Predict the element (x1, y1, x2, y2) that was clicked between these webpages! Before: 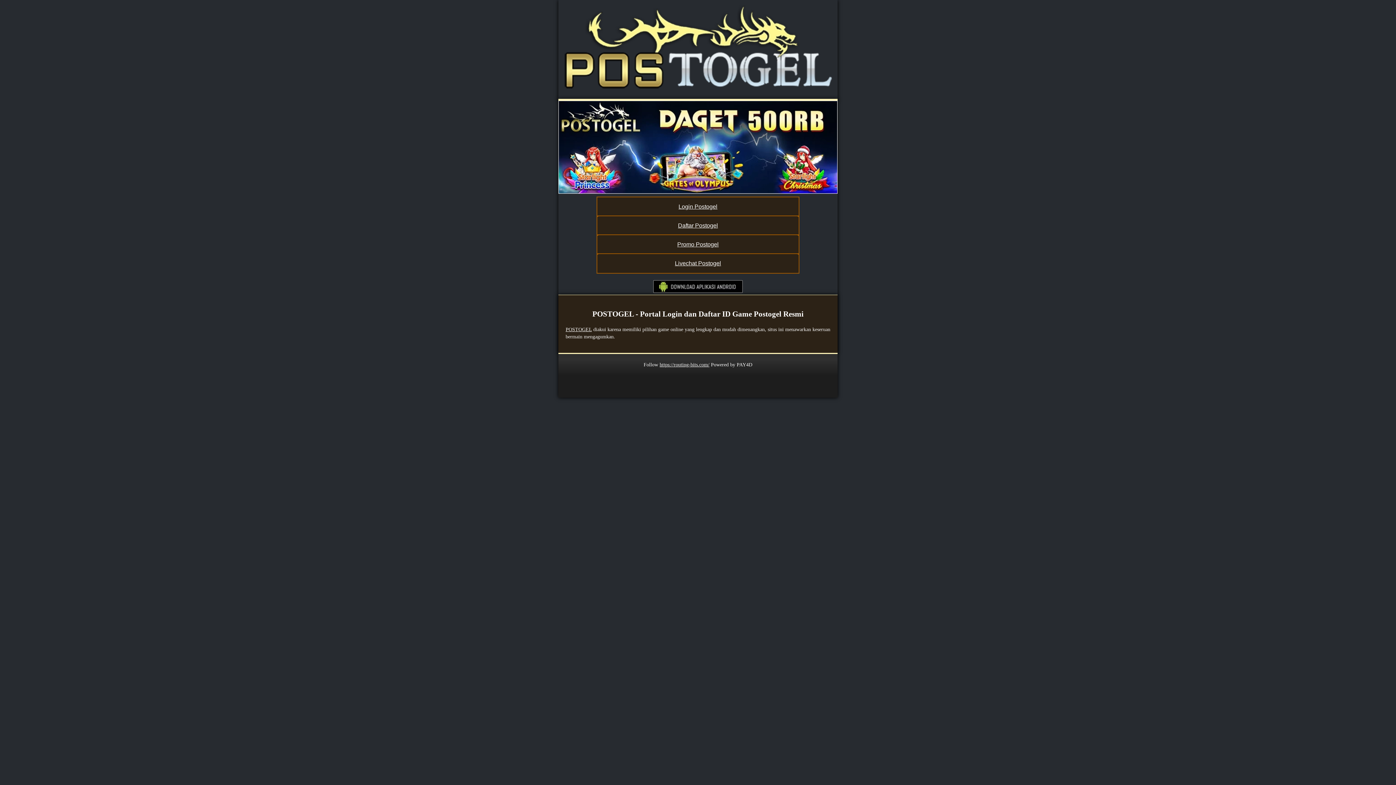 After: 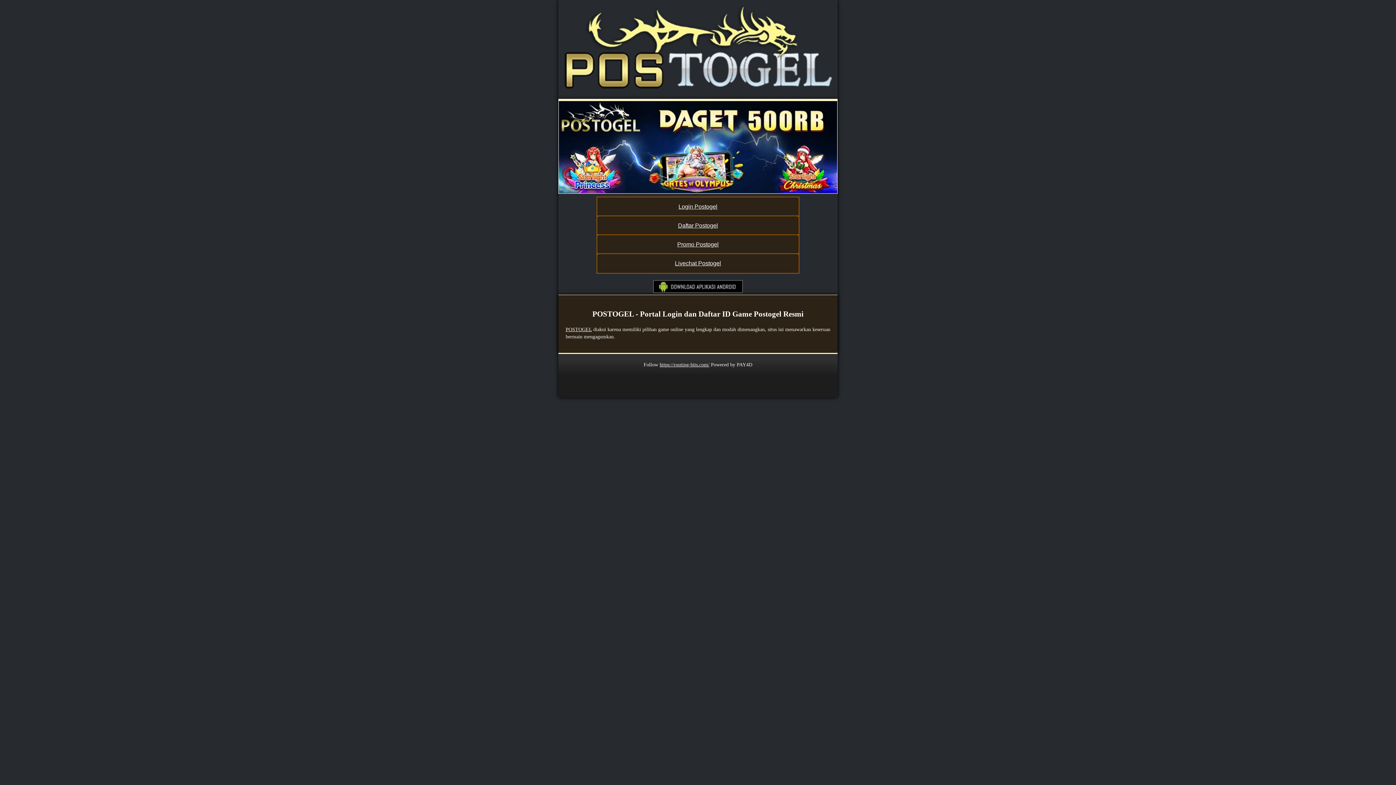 Action: label: https://routing-bits.com/ bbox: (659, 362, 709, 367)